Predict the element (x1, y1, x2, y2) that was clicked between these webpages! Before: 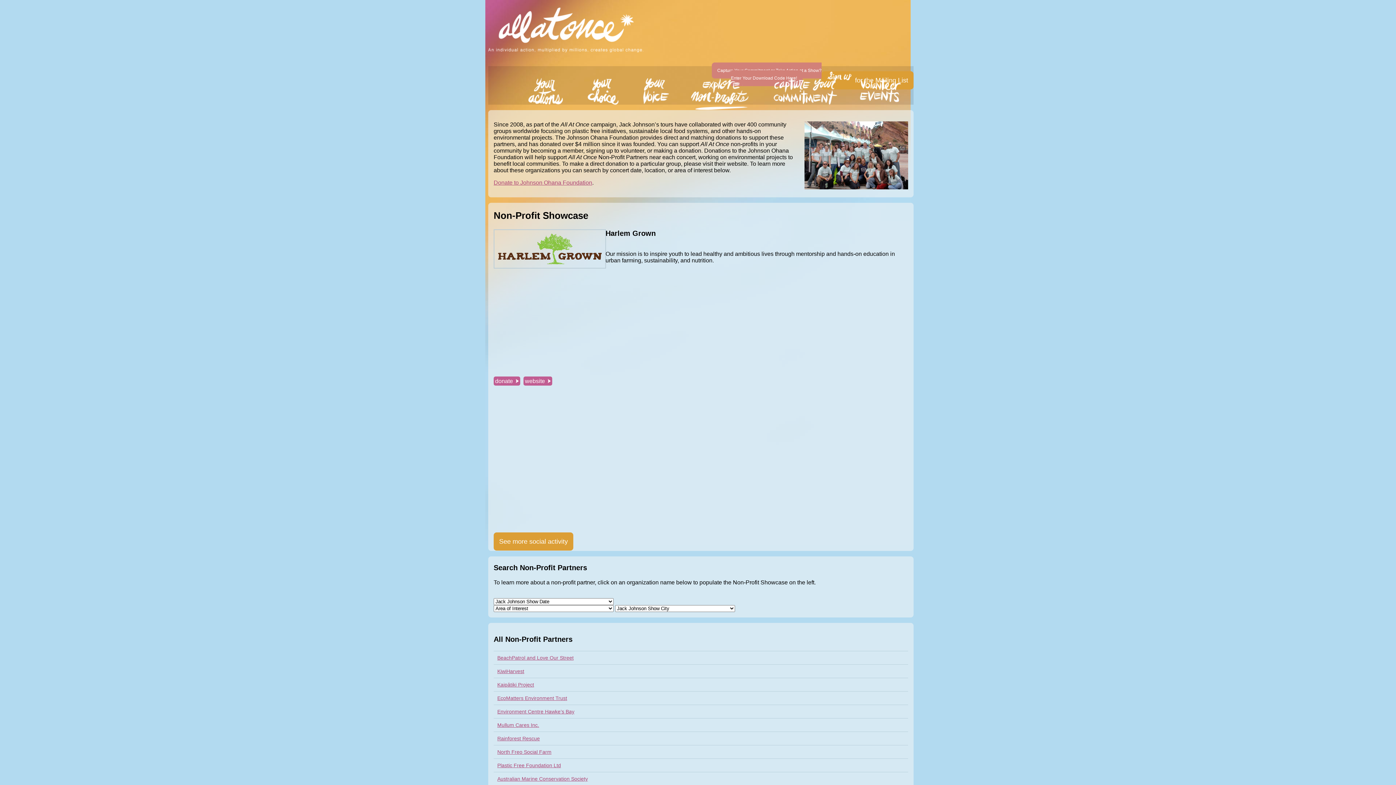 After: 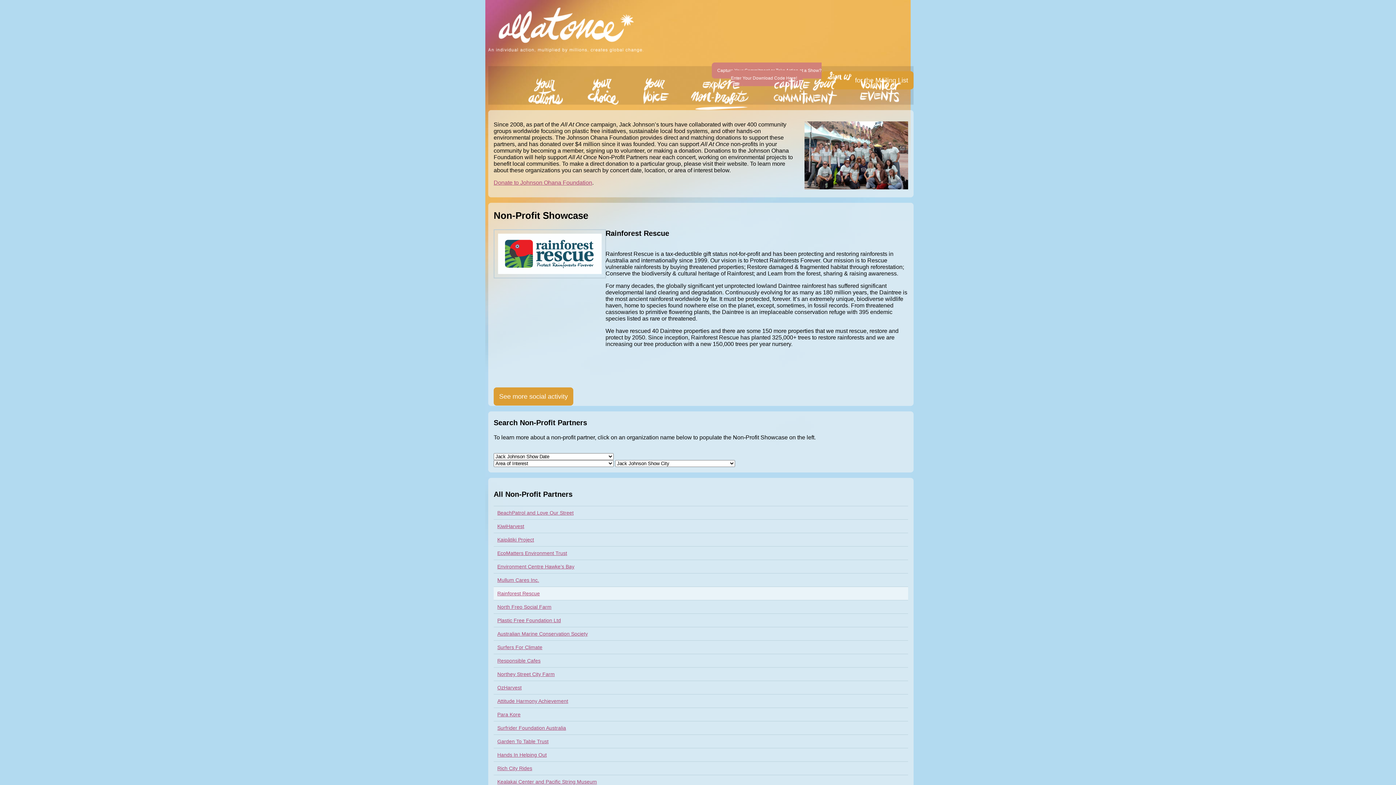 Action: bbox: (497, 736, 912, 741) label: Rainforest Rescue